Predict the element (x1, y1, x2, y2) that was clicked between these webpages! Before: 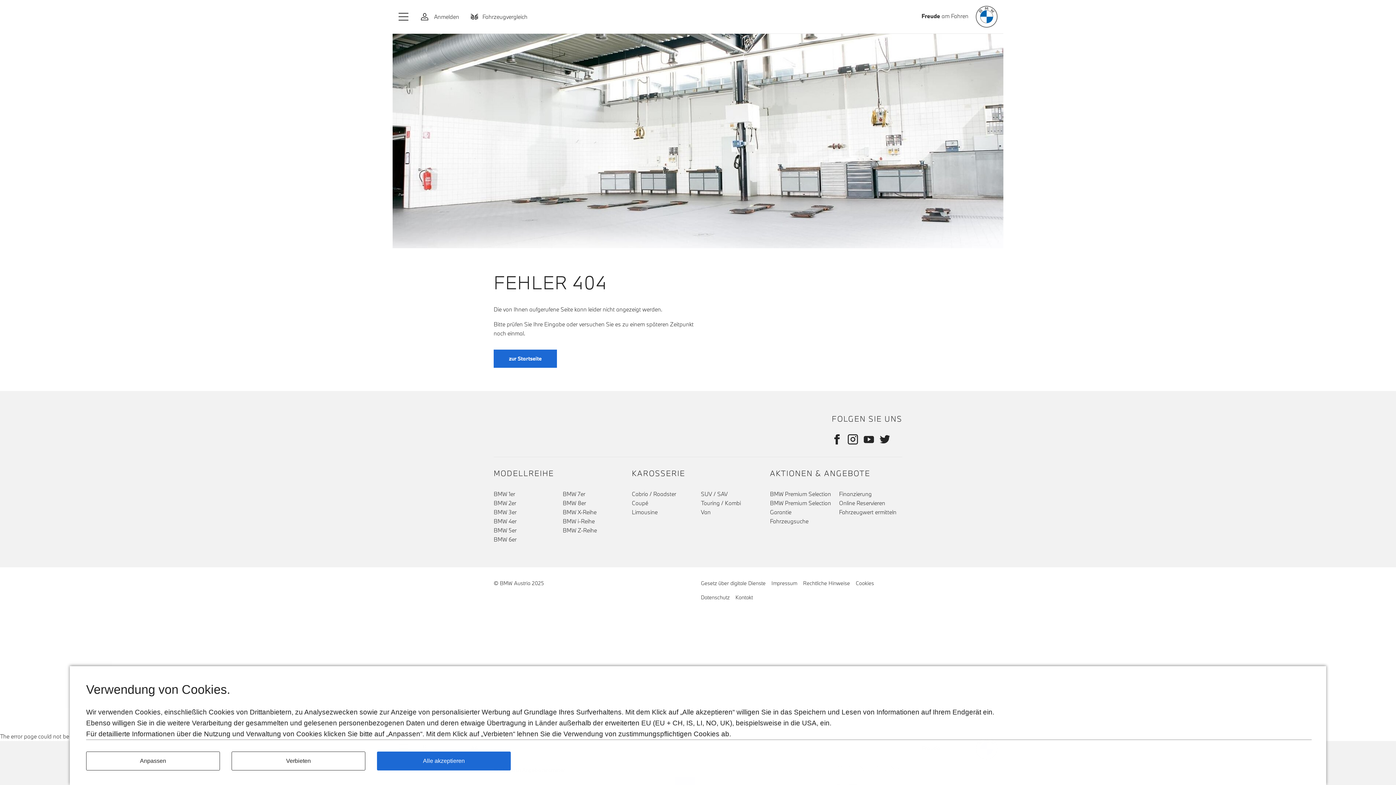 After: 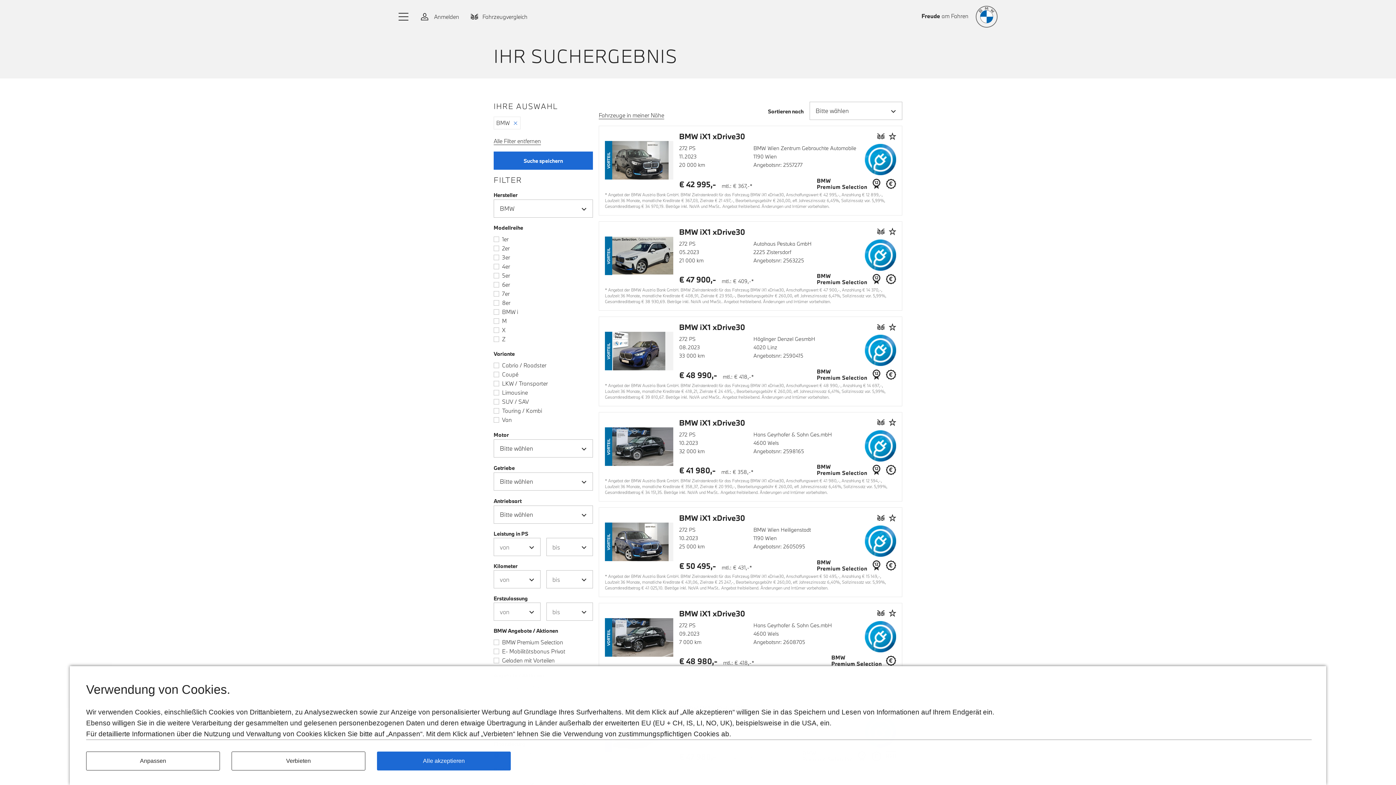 Action: bbox: (770, 517, 808, 524) label: Fahrzeugsuche